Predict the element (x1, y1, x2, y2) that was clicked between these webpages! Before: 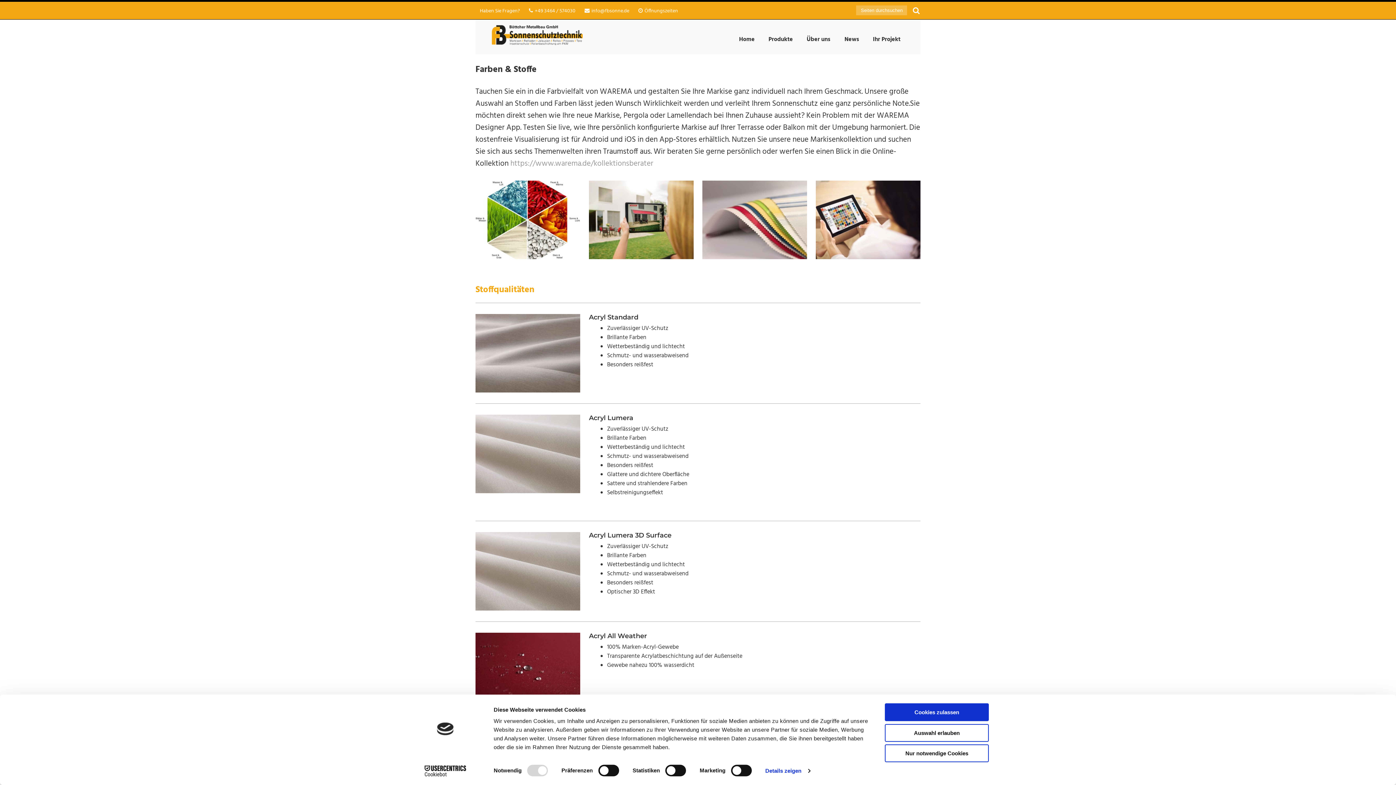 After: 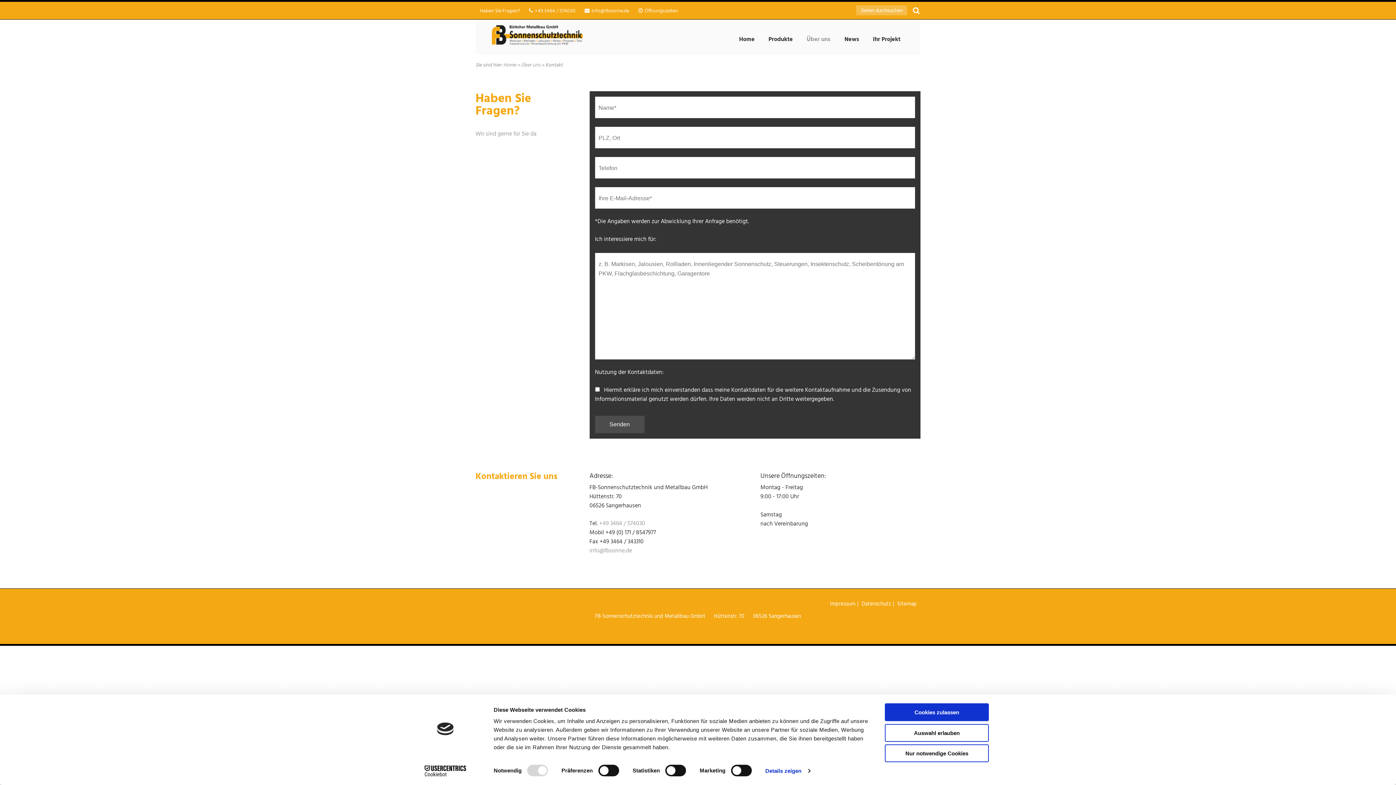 Action: label: Öffnungszeiten bbox: (638, 6, 678, 15)